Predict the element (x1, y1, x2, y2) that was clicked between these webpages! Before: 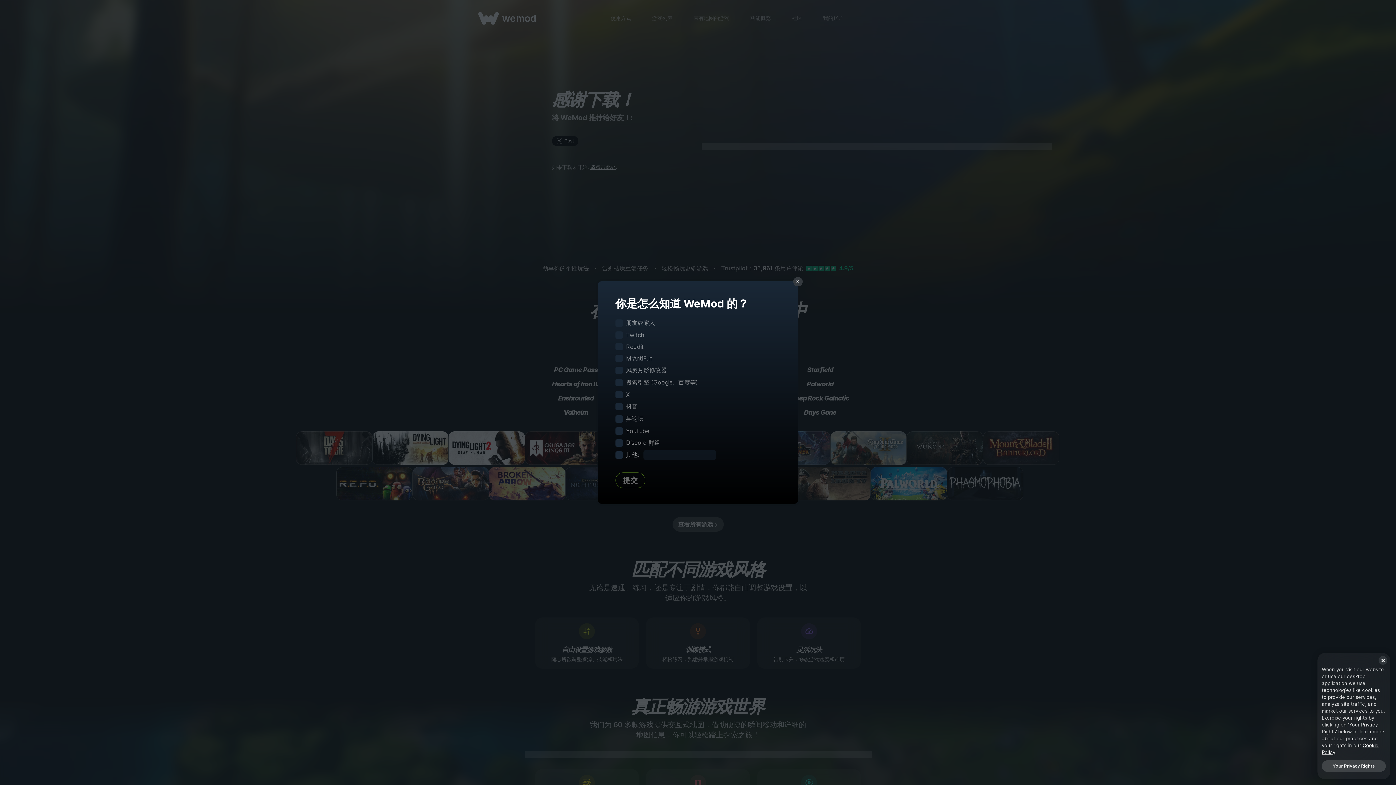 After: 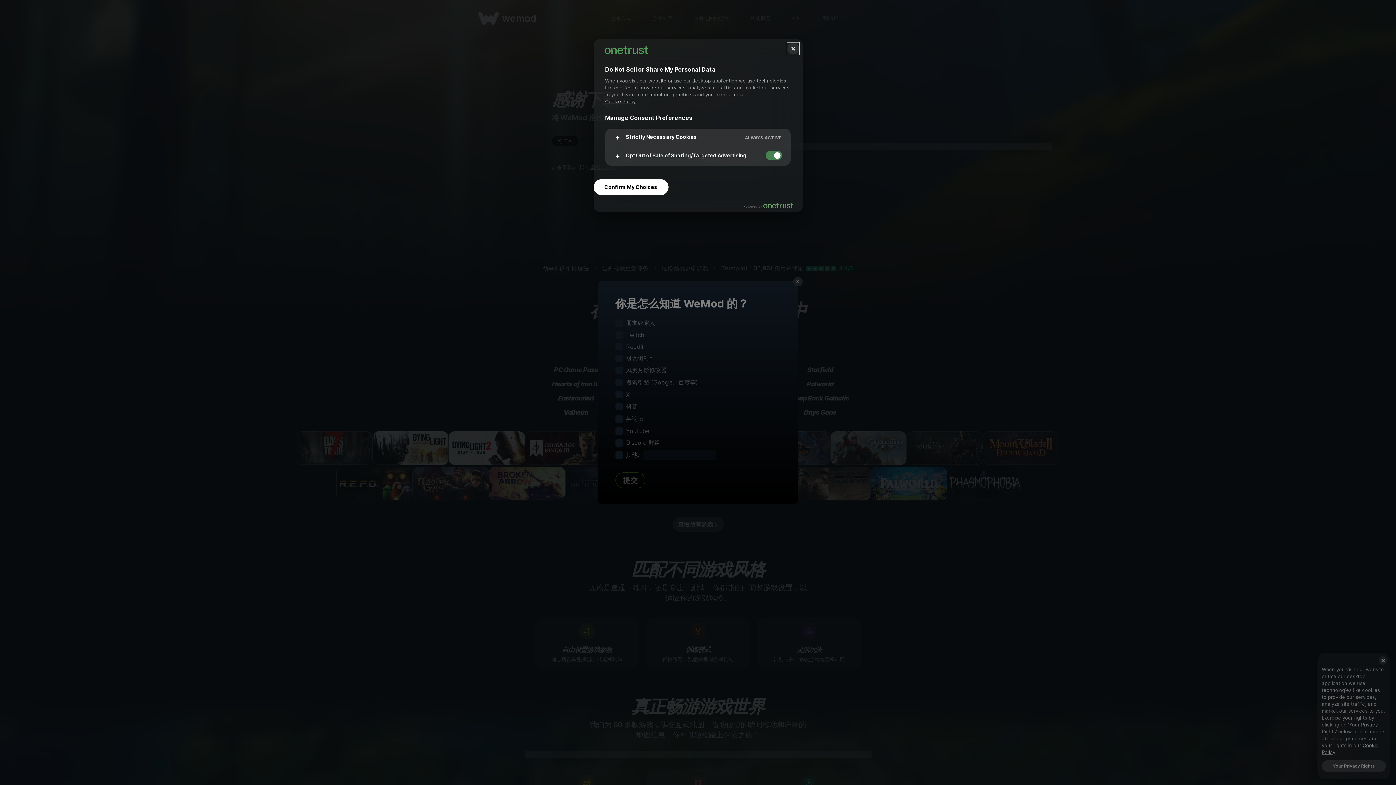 Action: bbox: (1322, 760, 1386, 772) label: Your Privacy Rights